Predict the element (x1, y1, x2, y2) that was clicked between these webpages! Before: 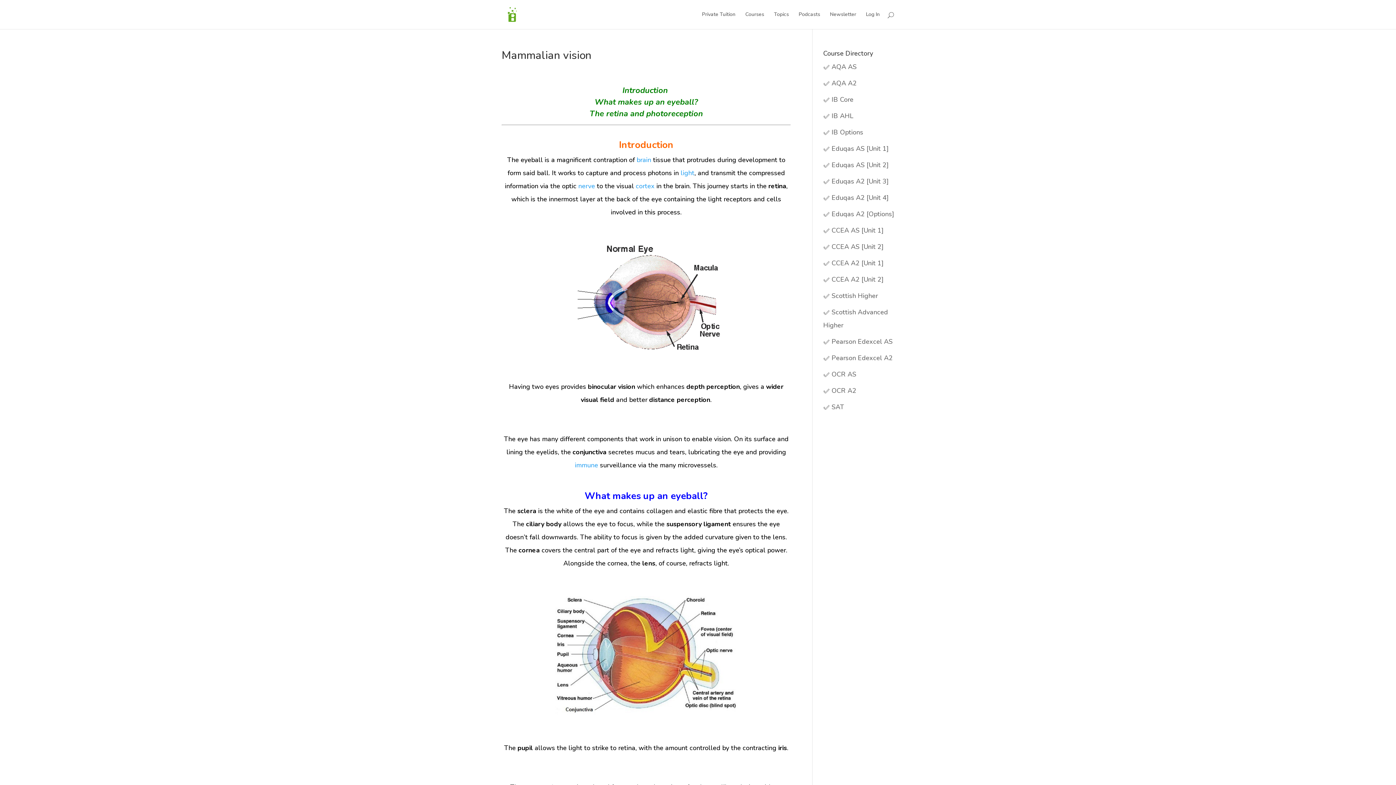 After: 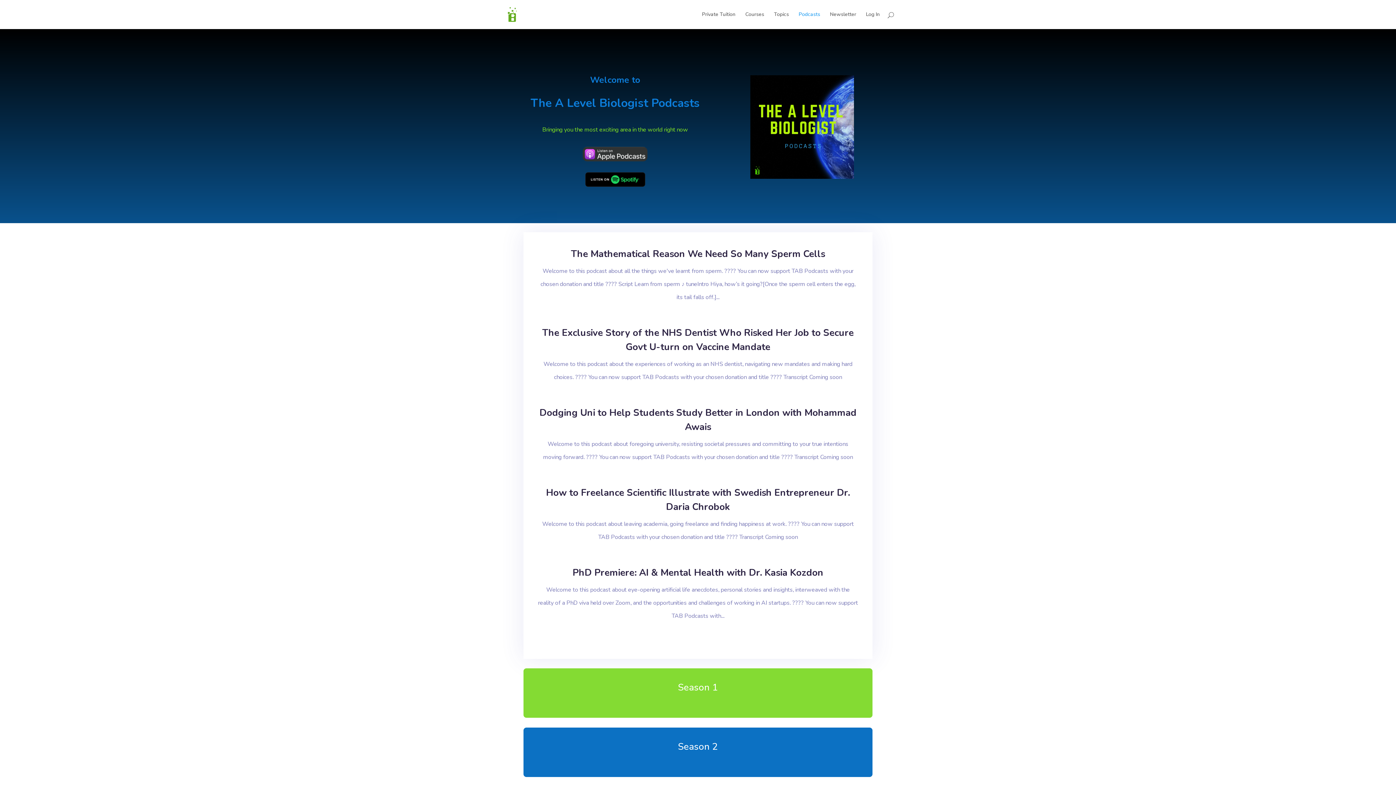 Action: bbox: (798, 12, 820, 29) label: Podcasts